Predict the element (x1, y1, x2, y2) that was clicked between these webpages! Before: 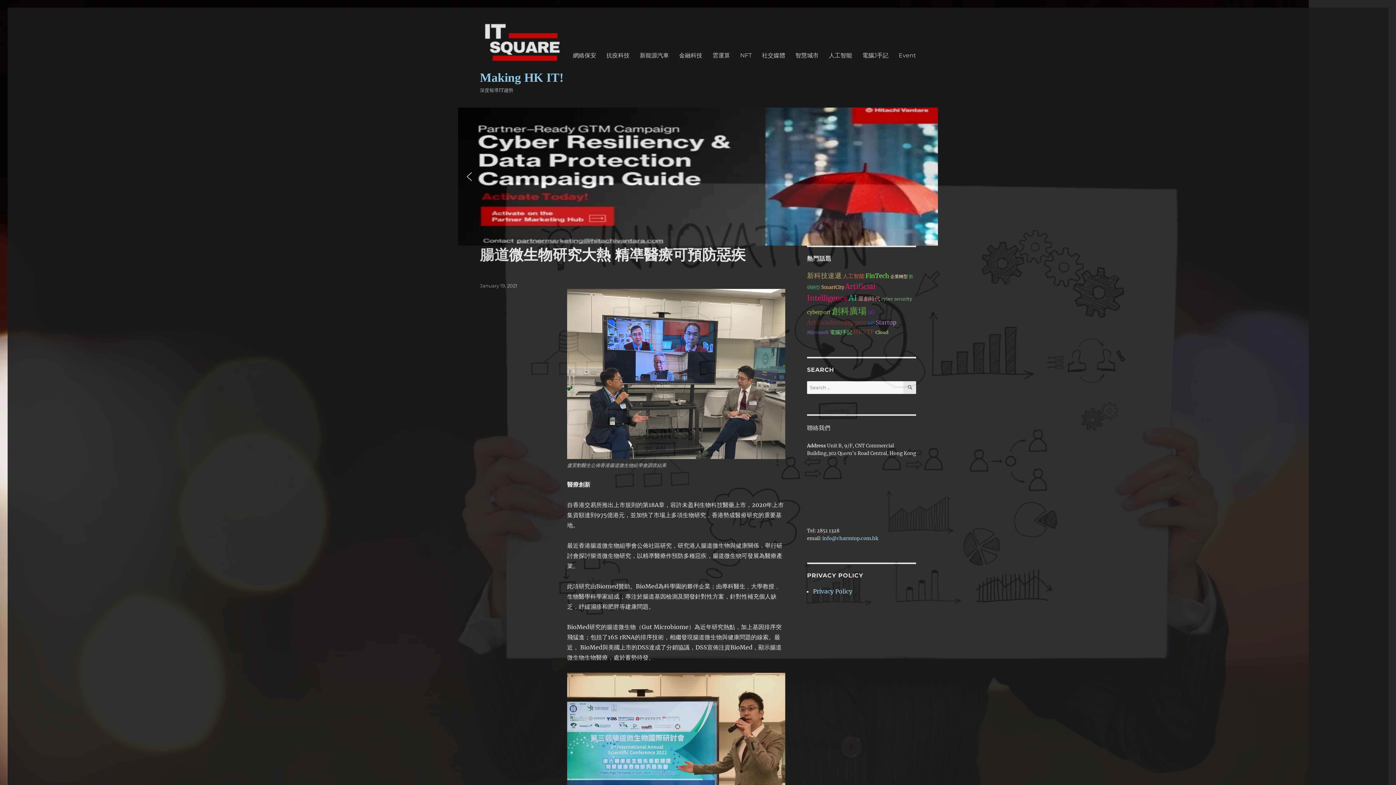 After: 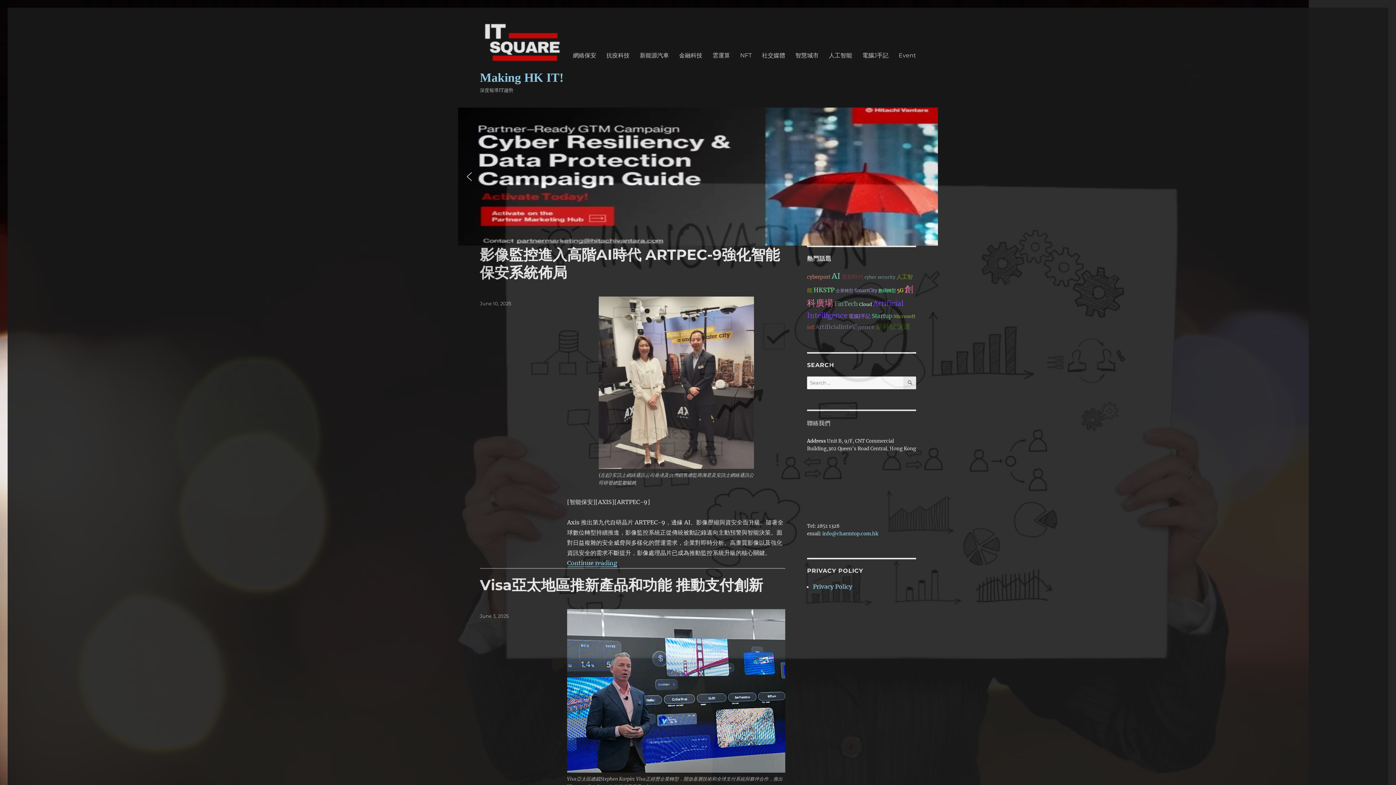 Action: bbox: (480, 17, 567, 63)